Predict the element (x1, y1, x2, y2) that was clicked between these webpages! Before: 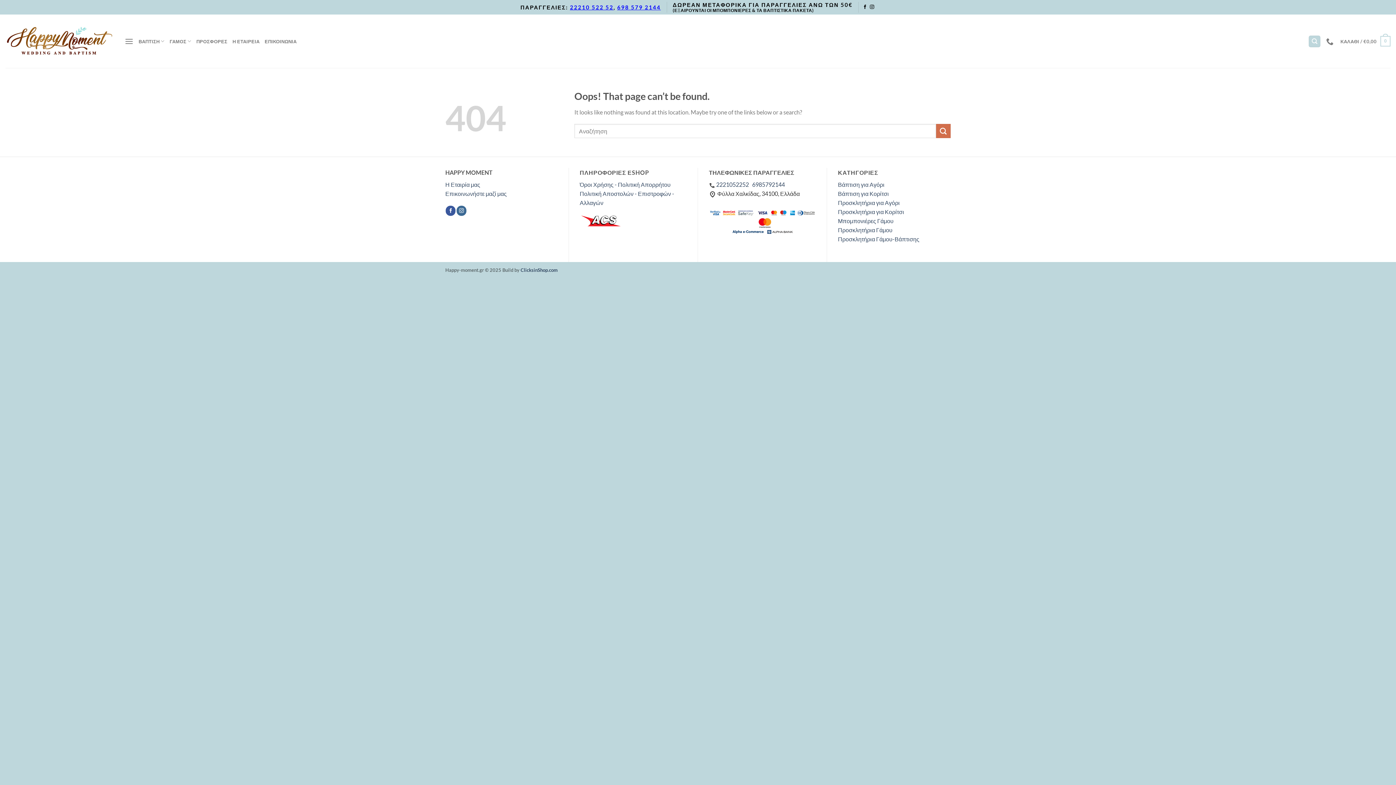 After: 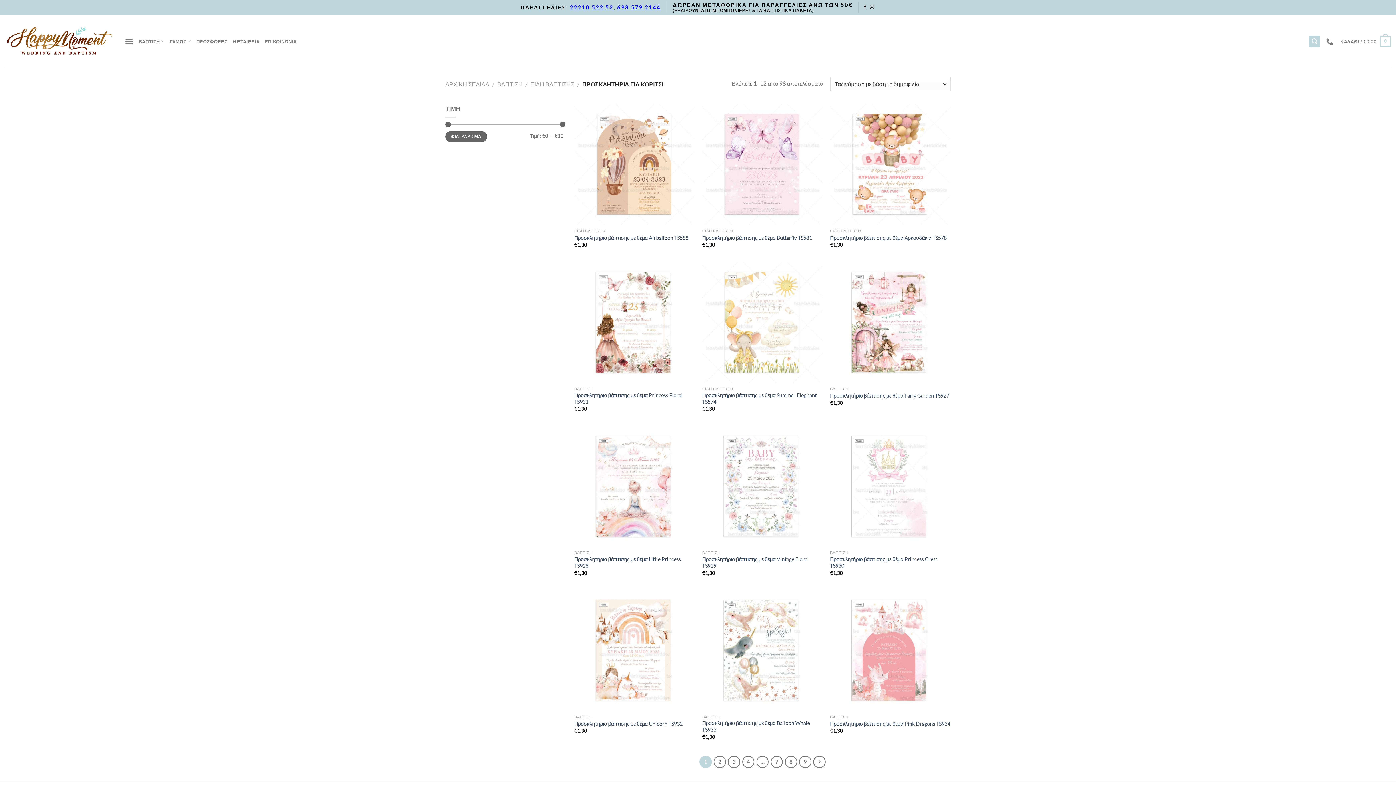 Action: label: Προσκλητήρια για Κορίτσι bbox: (838, 208, 904, 215)